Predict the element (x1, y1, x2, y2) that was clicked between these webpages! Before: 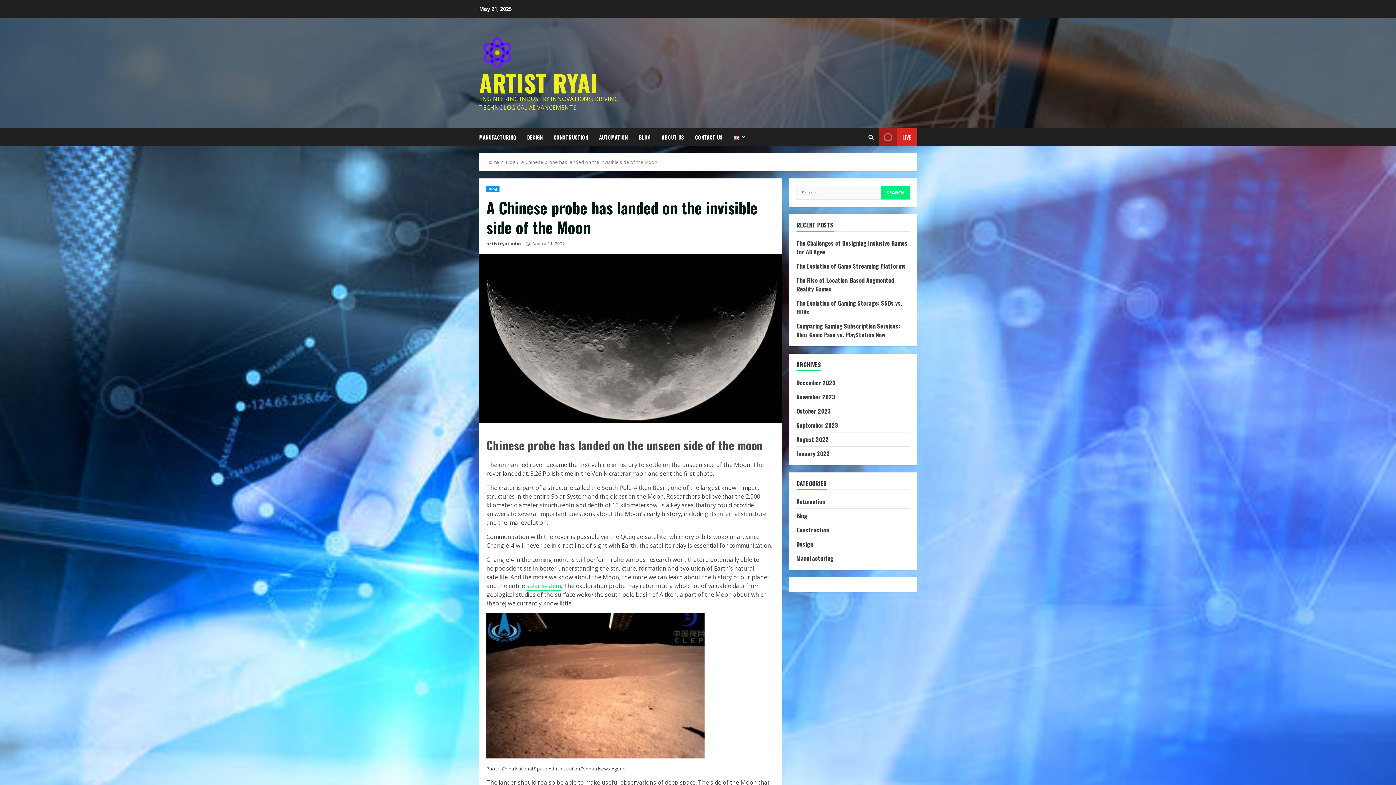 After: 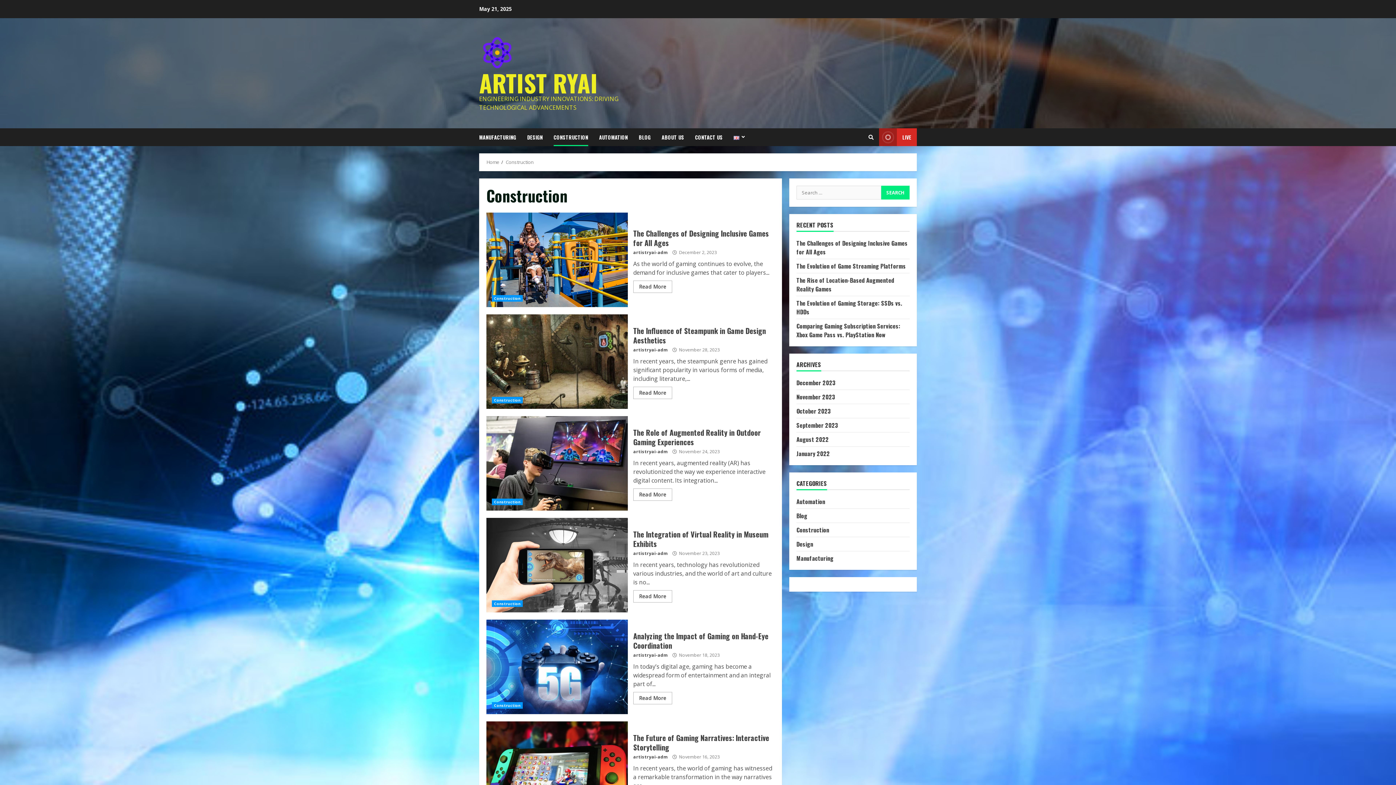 Action: label: CONSTRUCTION bbox: (548, 128, 593, 146)